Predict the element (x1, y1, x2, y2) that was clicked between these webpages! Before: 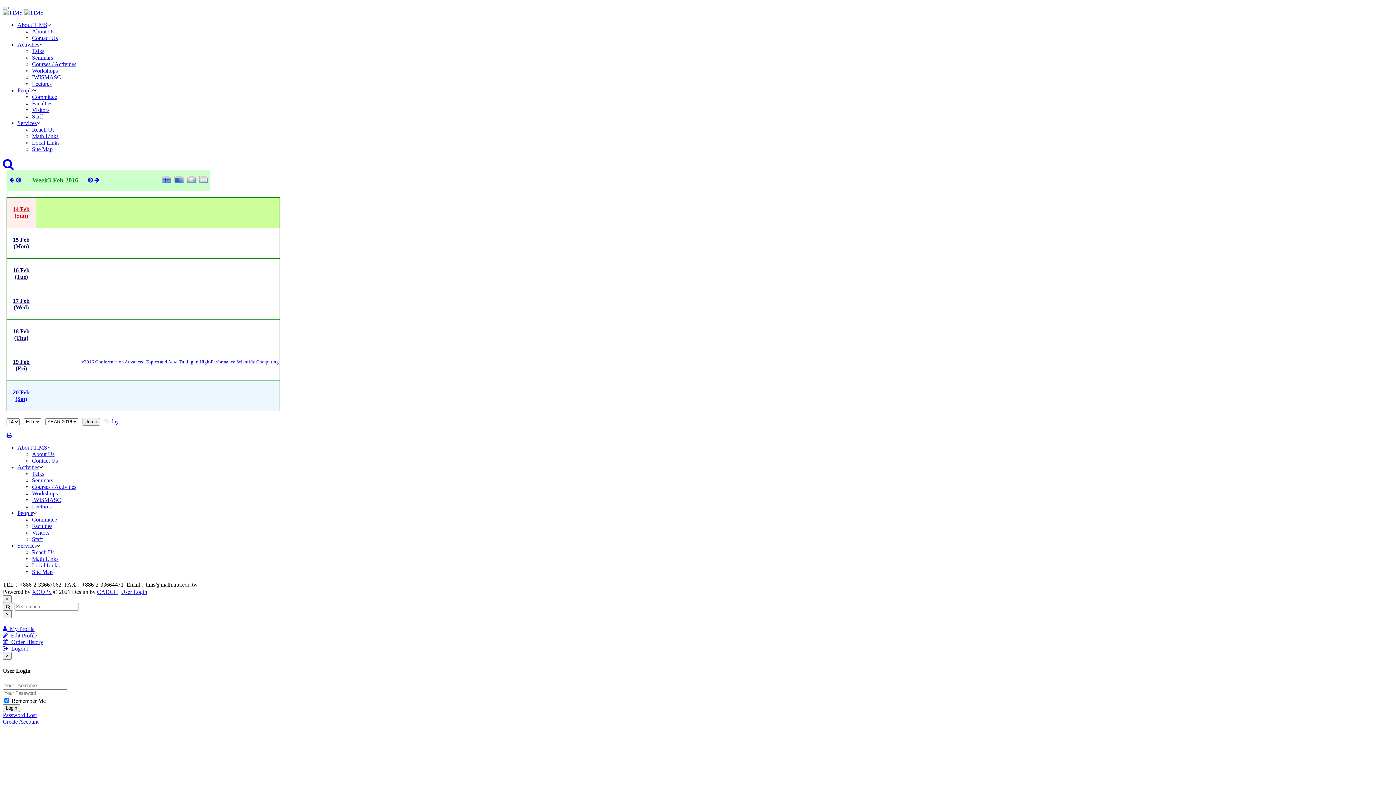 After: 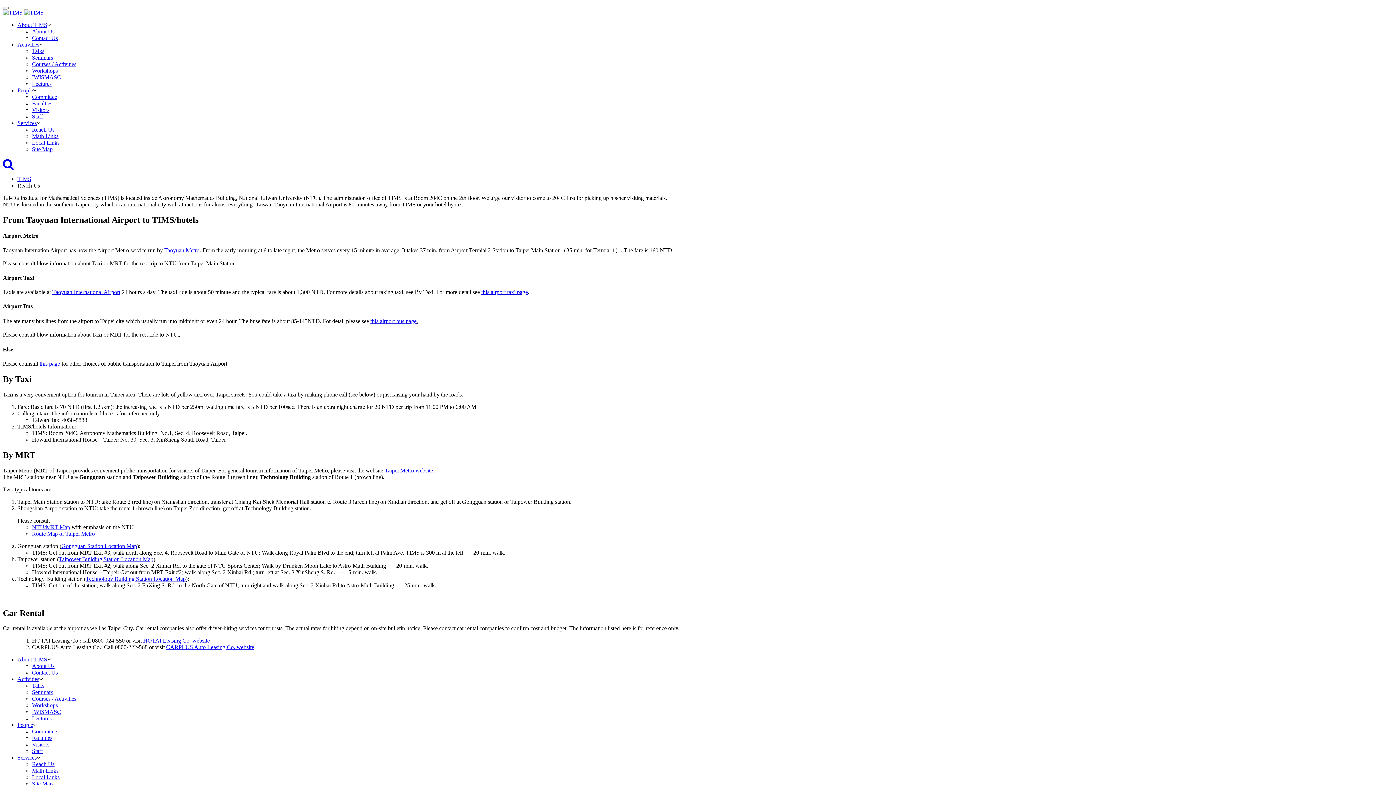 Action: bbox: (32, 126, 54, 132) label: Reach Us